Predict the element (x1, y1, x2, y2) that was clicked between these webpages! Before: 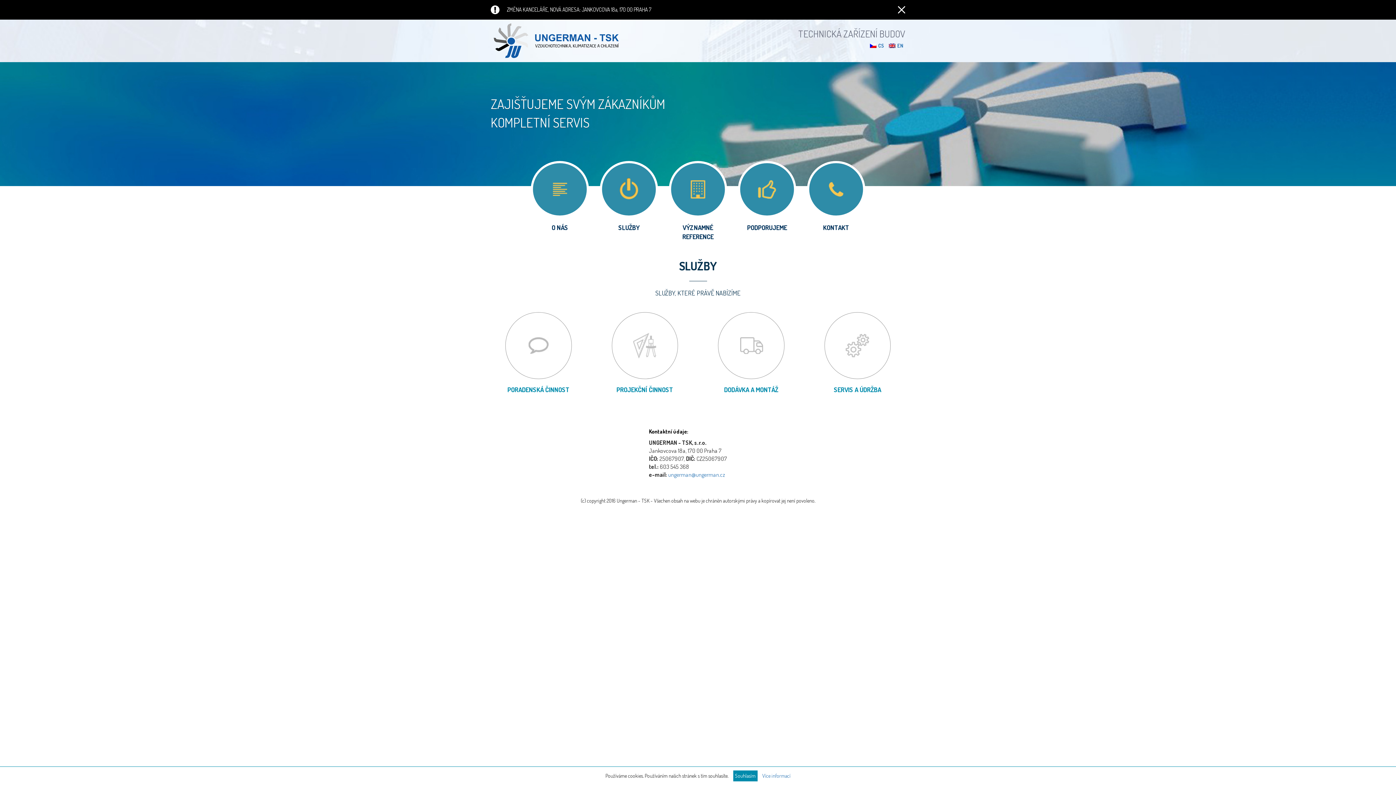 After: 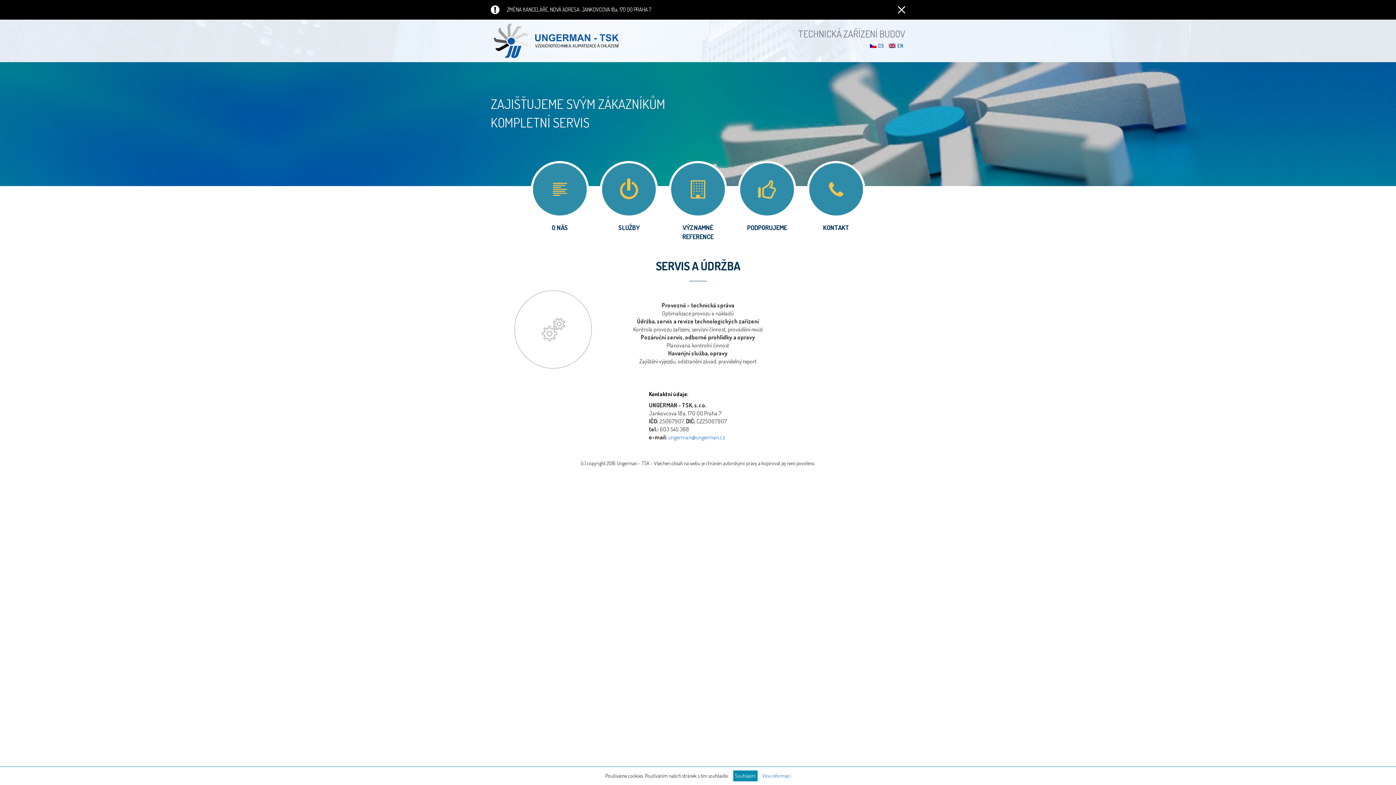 Action: label: SERVIS A ÚDRŽBA bbox: (810, 308, 905, 408)